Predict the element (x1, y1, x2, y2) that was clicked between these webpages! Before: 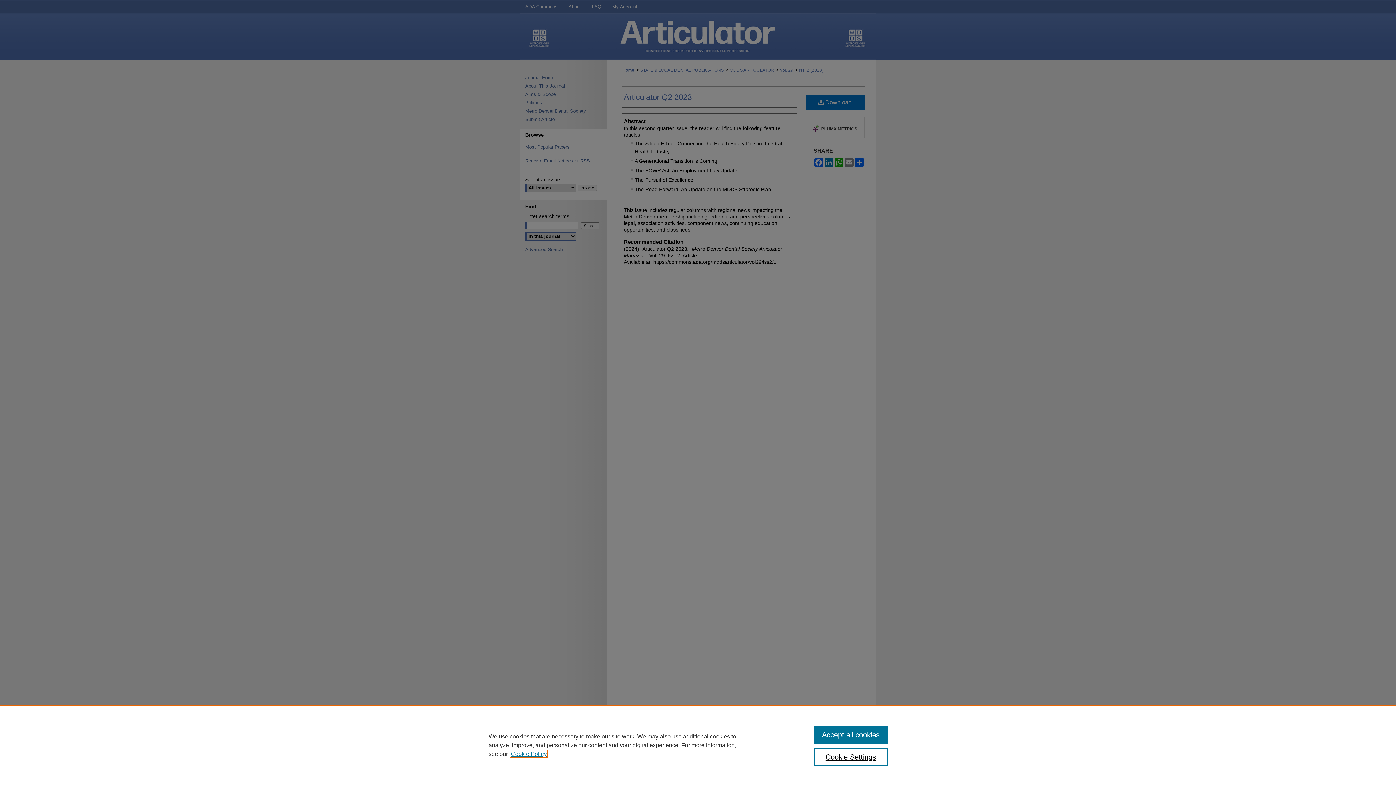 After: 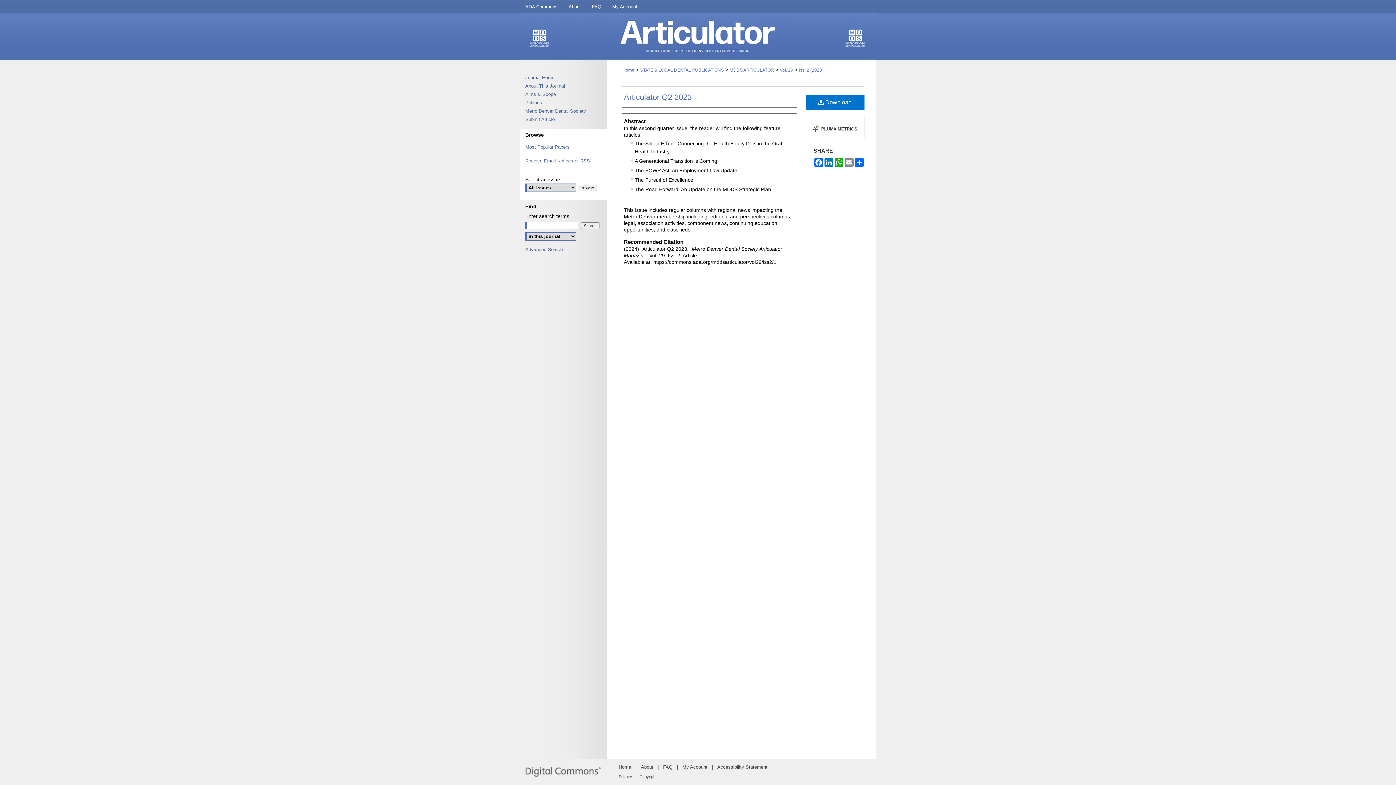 Action: label: Accept all cookies bbox: (814, 726, 887, 744)